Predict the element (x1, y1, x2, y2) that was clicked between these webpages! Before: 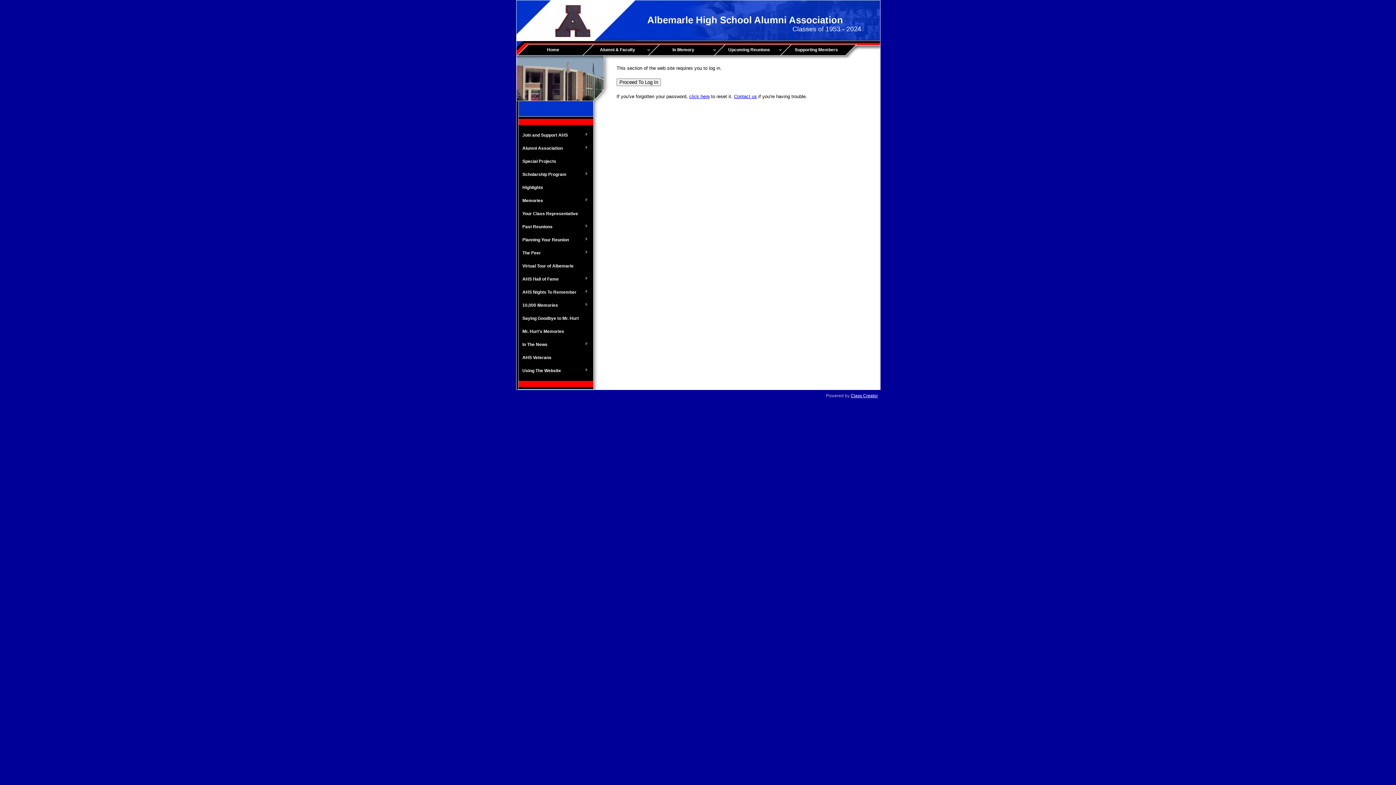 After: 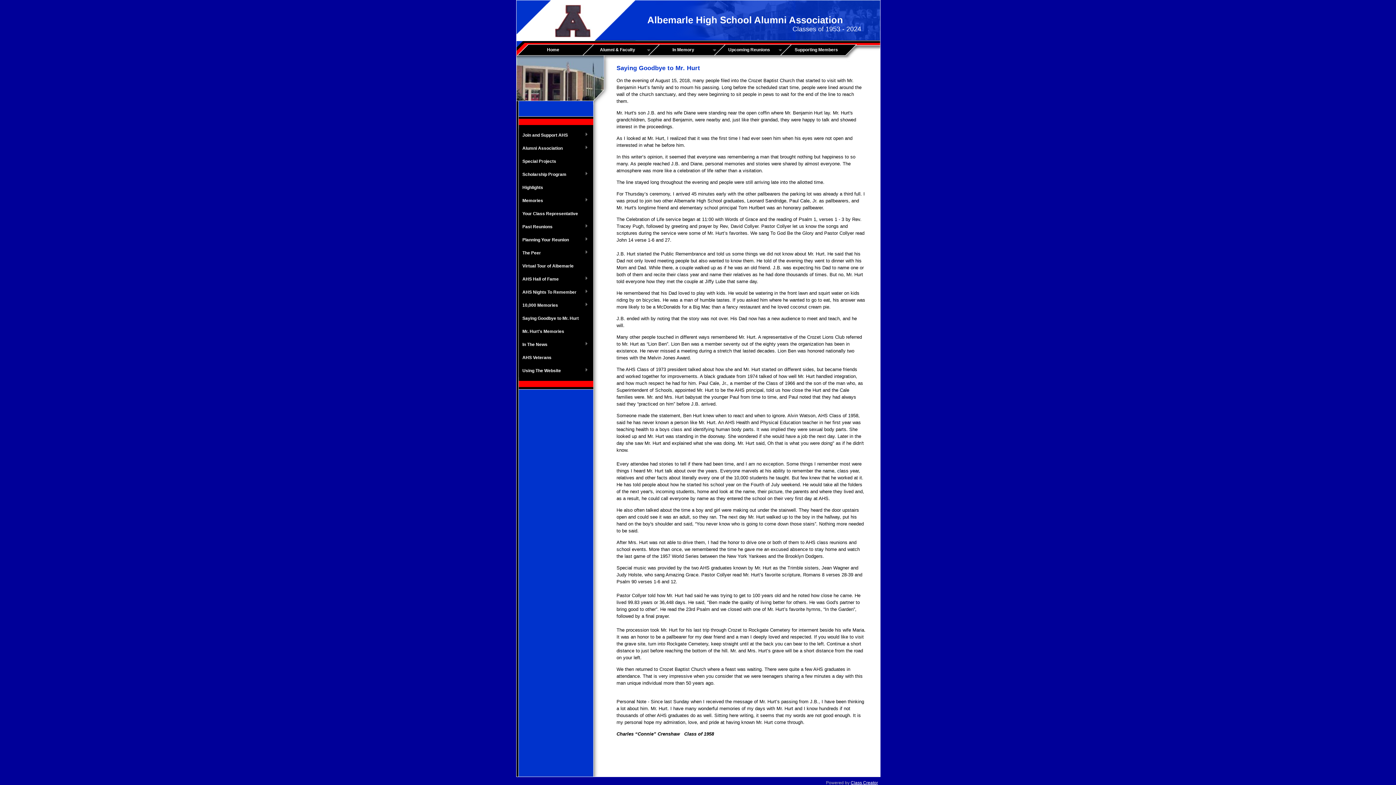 Action: label: Saying Goodbye to Mr. Hurt bbox: (518, 312, 591, 325)